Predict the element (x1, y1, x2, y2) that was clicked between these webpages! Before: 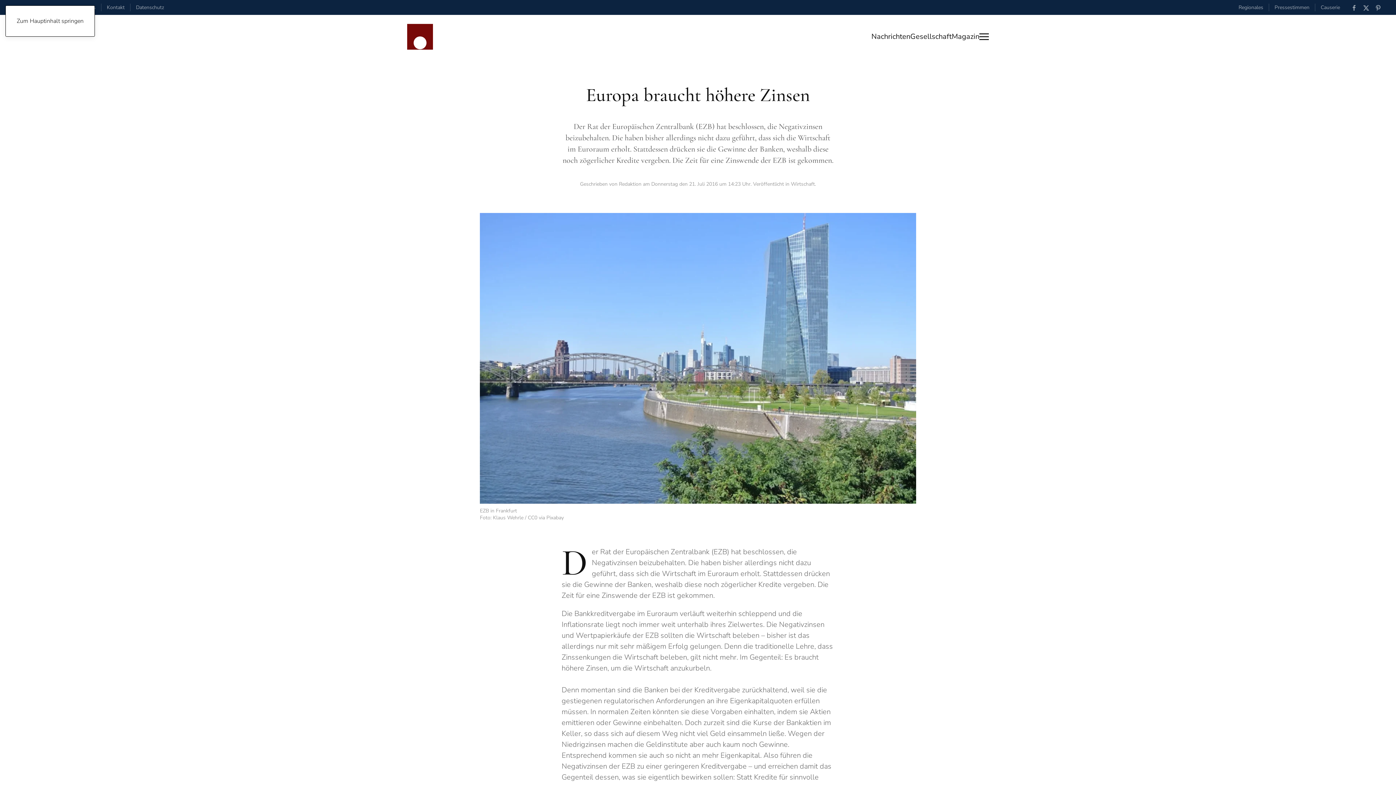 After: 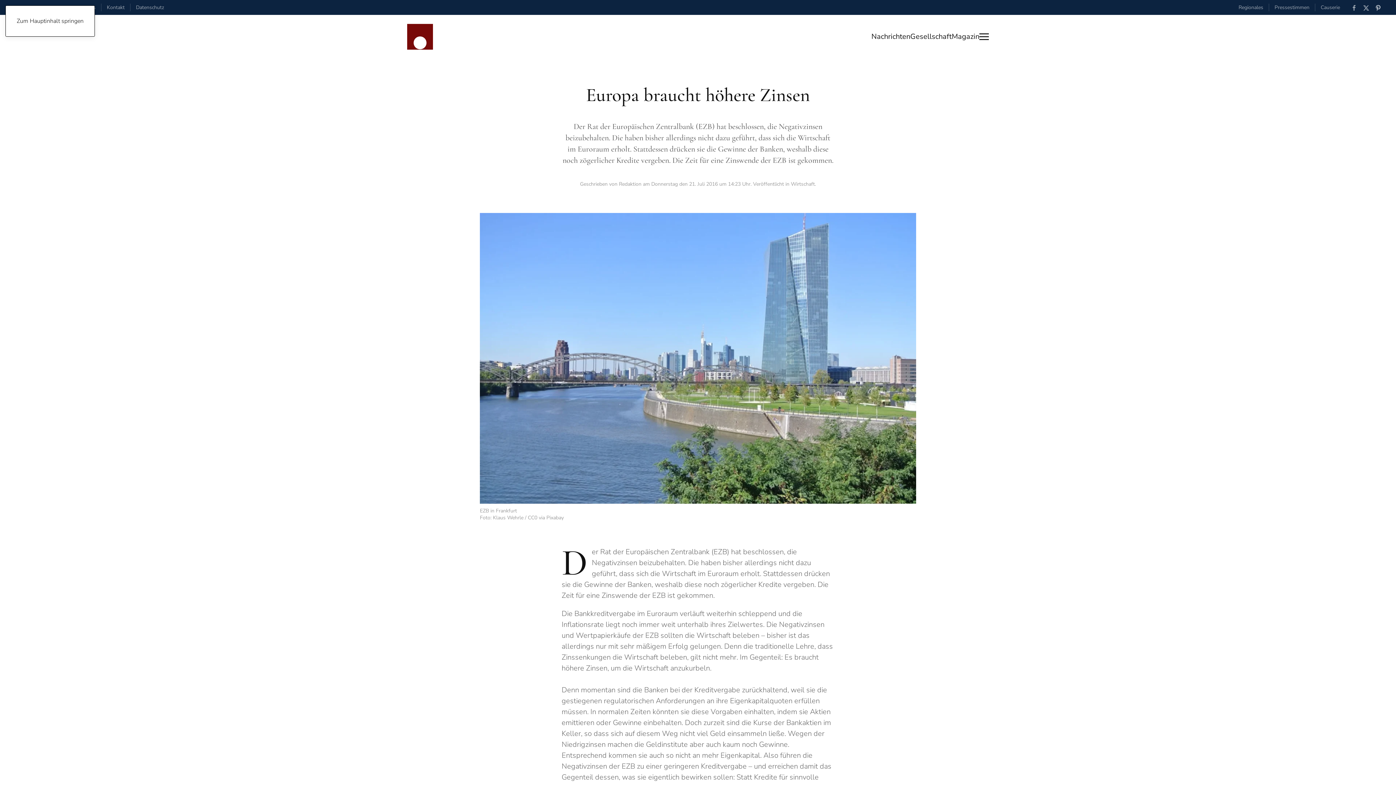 Action: bbox: (1375, 4, 1381, 10)